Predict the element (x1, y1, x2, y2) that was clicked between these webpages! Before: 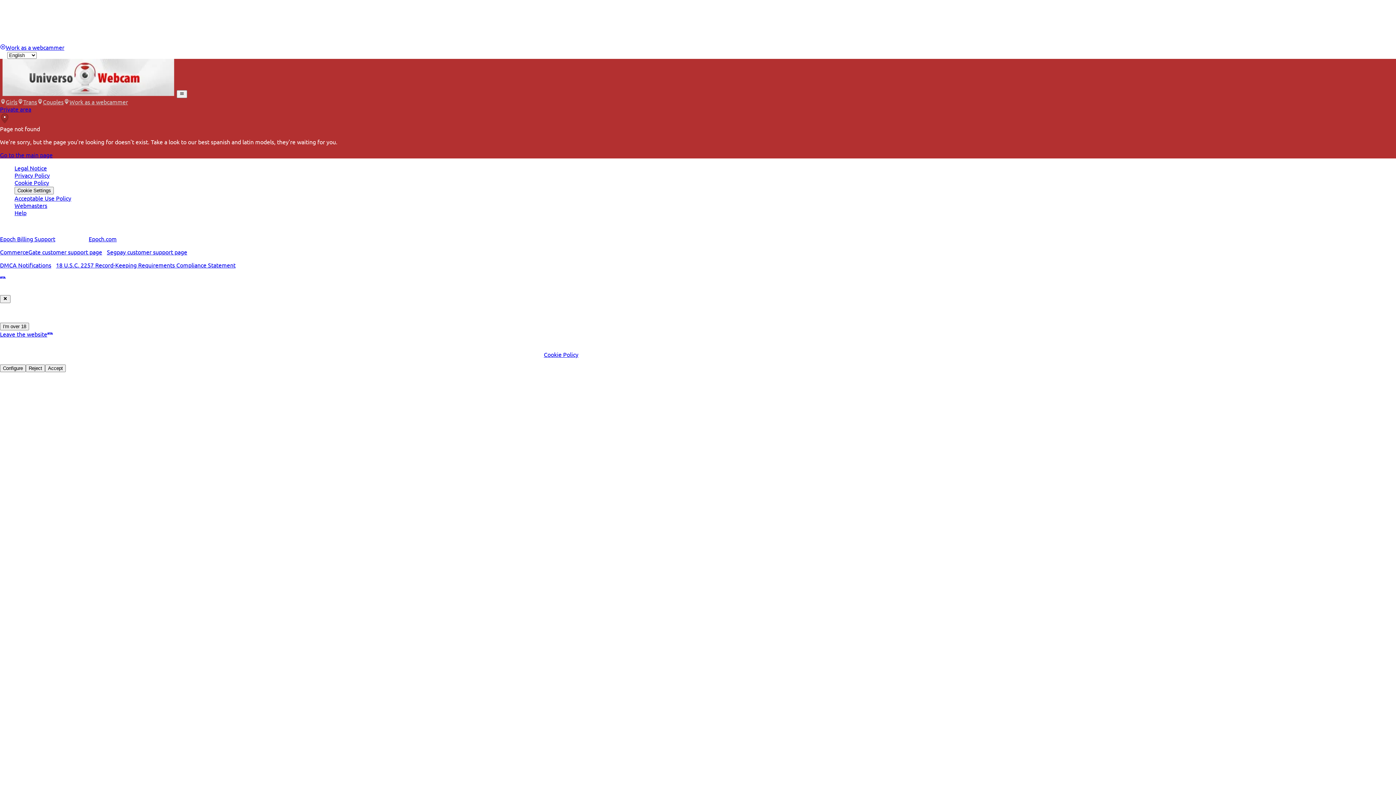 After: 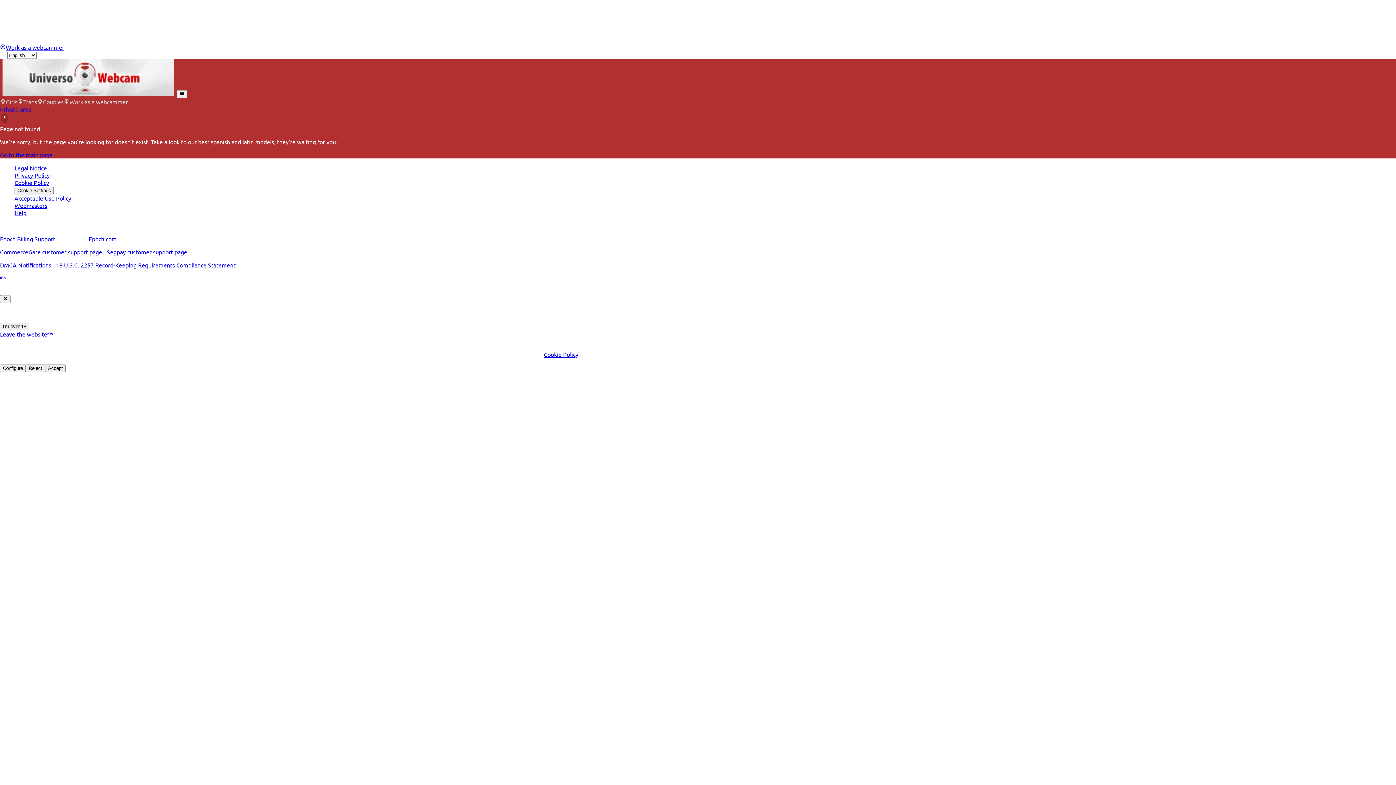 Action: bbox: (47, 330, 53, 337)